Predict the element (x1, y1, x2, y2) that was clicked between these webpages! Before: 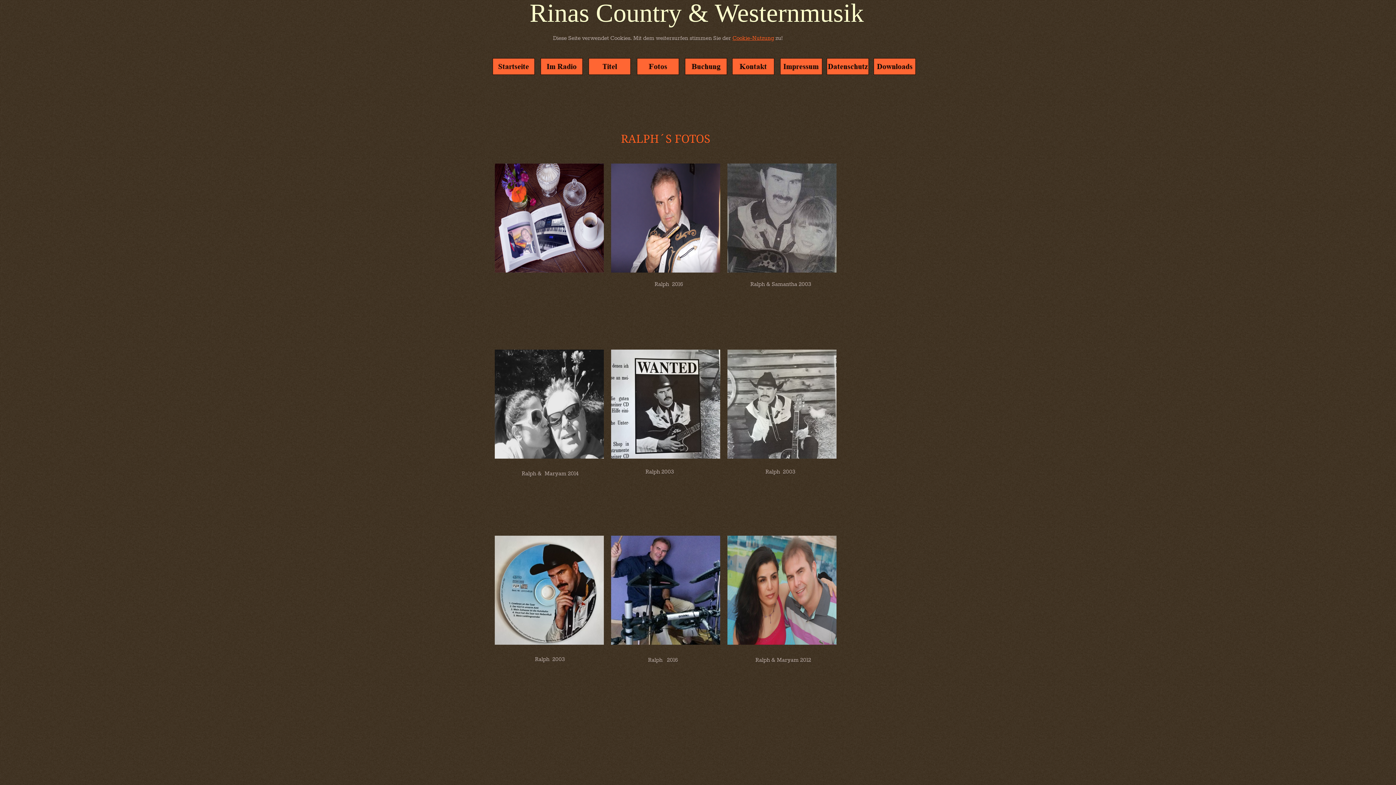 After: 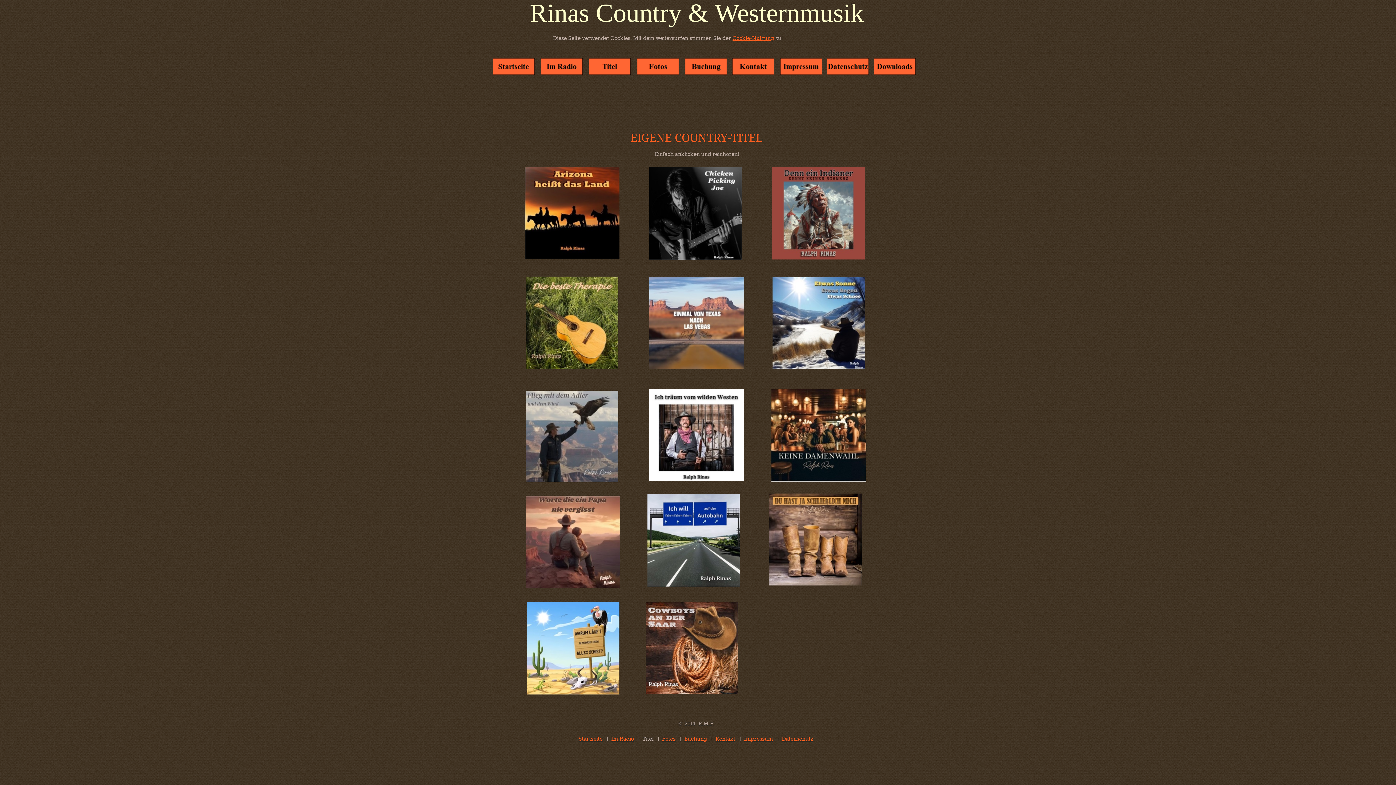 Action: bbox: (588, 69, 630, 76)